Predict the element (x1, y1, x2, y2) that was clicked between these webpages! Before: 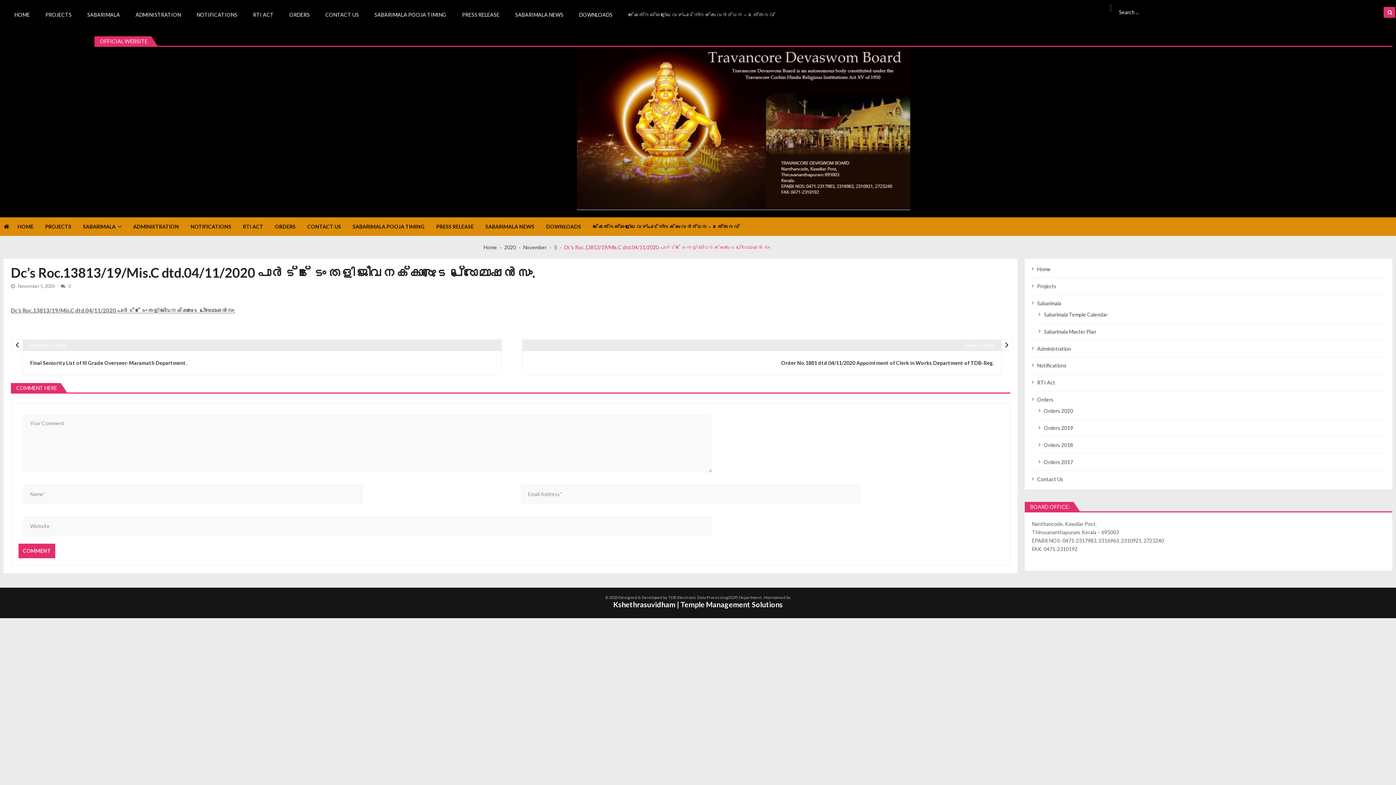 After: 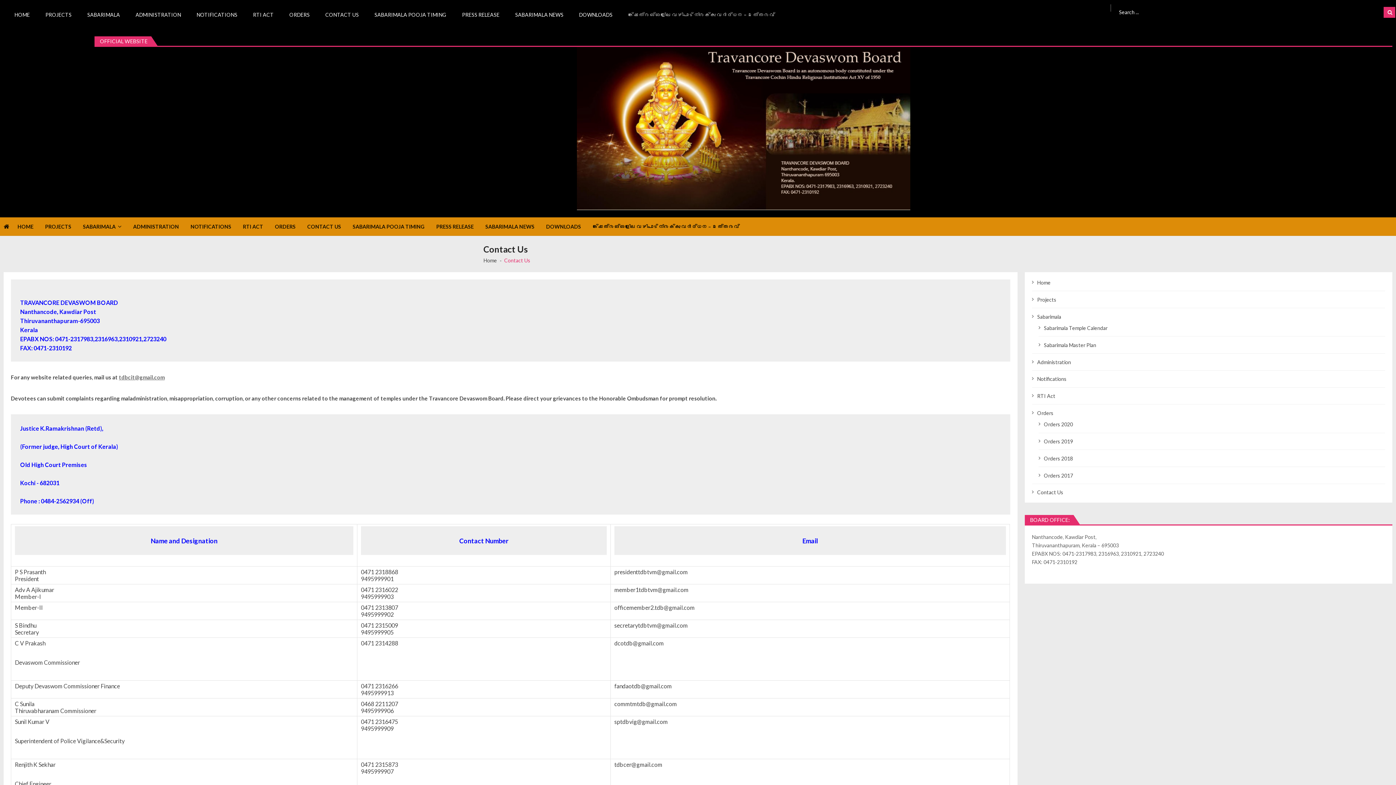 Action: label: CONTACT US bbox: (307, 217, 352, 235)